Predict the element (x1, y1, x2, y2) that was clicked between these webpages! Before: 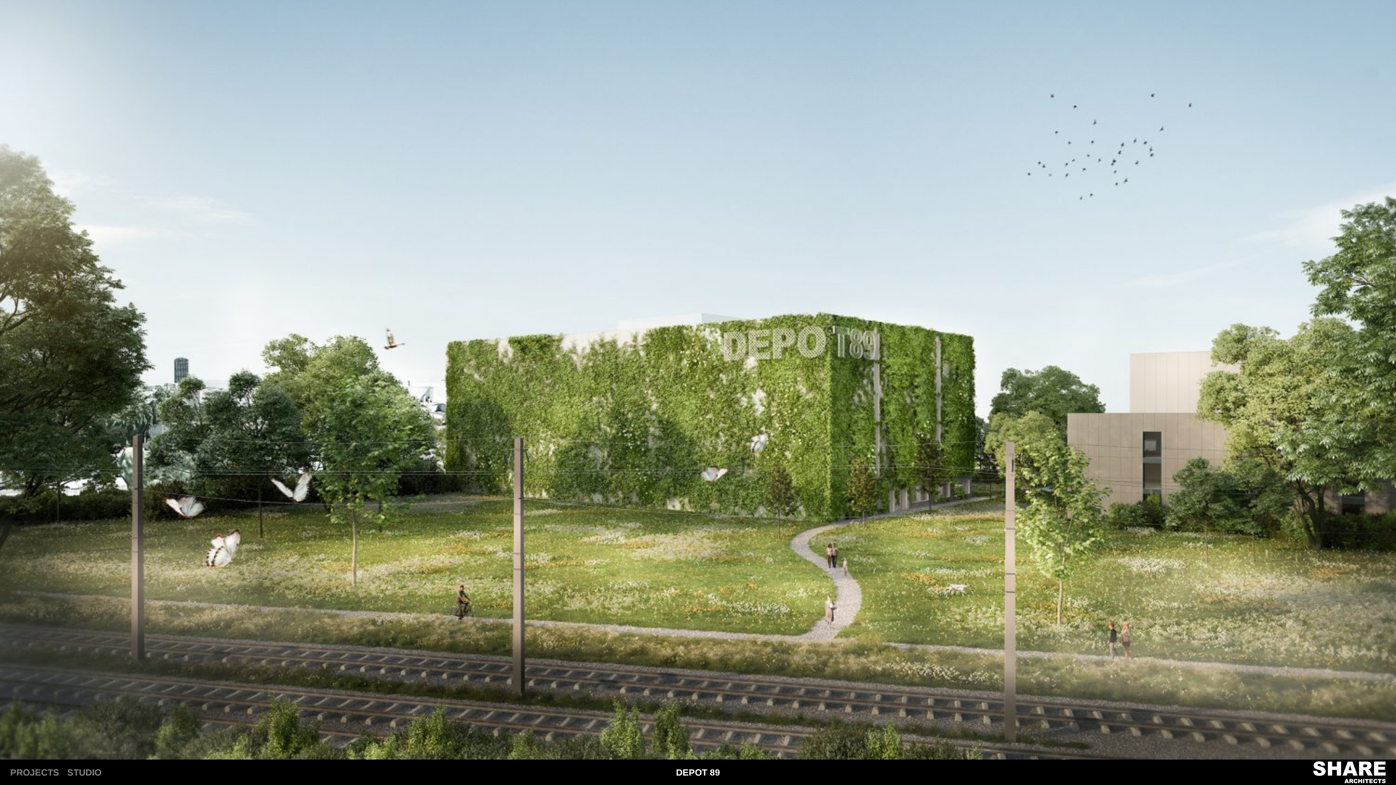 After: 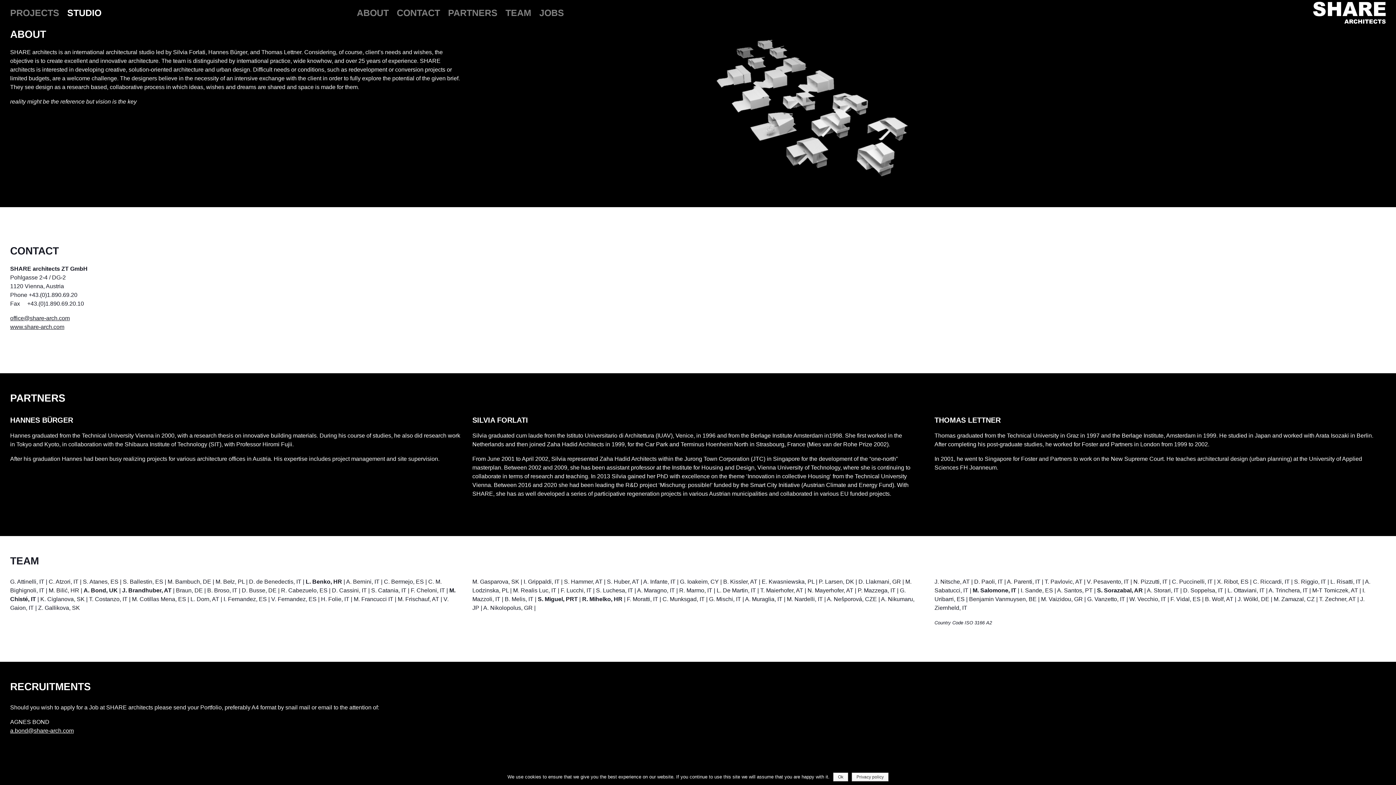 Action: label: STUDIO bbox: (67, 767, 101, 777)